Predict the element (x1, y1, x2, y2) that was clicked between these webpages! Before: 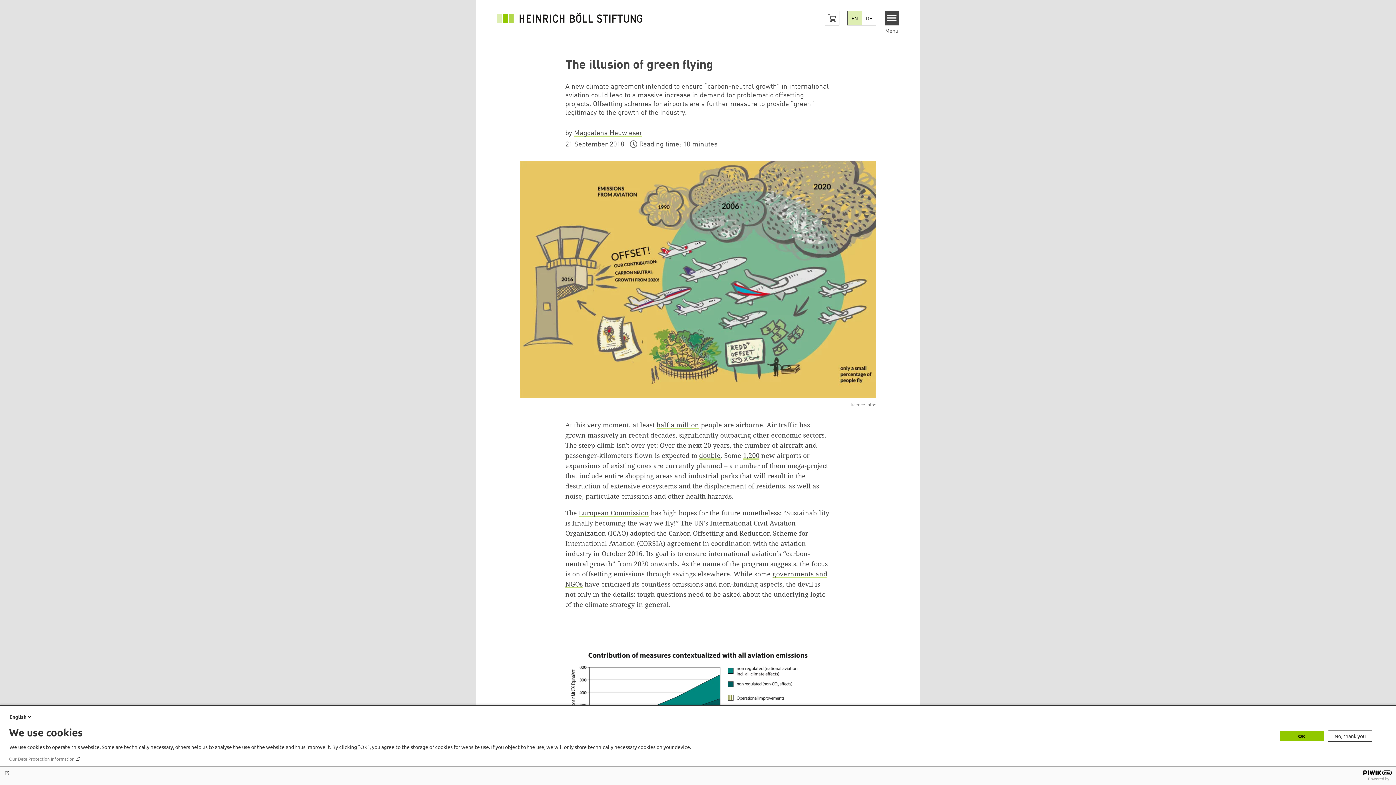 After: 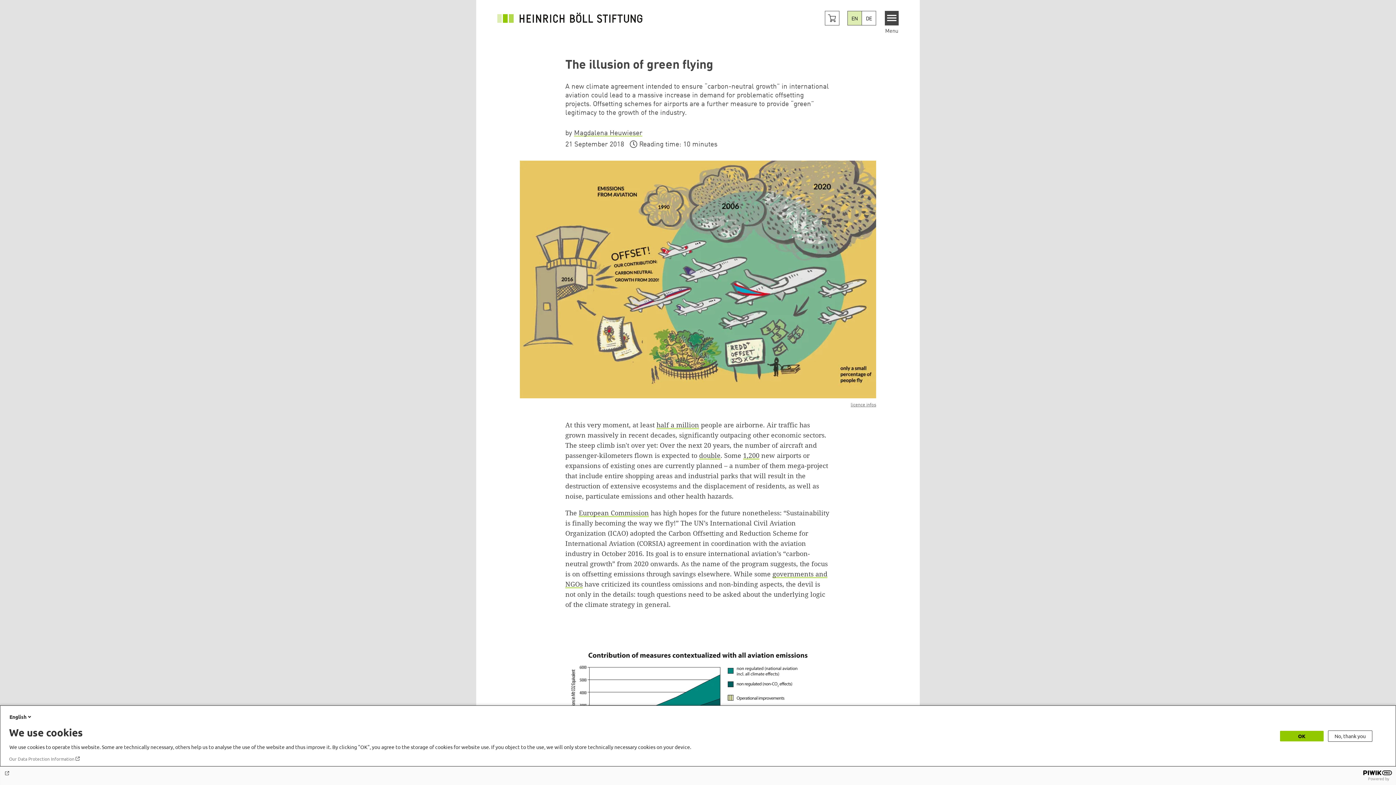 Action: bbox: (787, 461, 828, 470) label: mega-project